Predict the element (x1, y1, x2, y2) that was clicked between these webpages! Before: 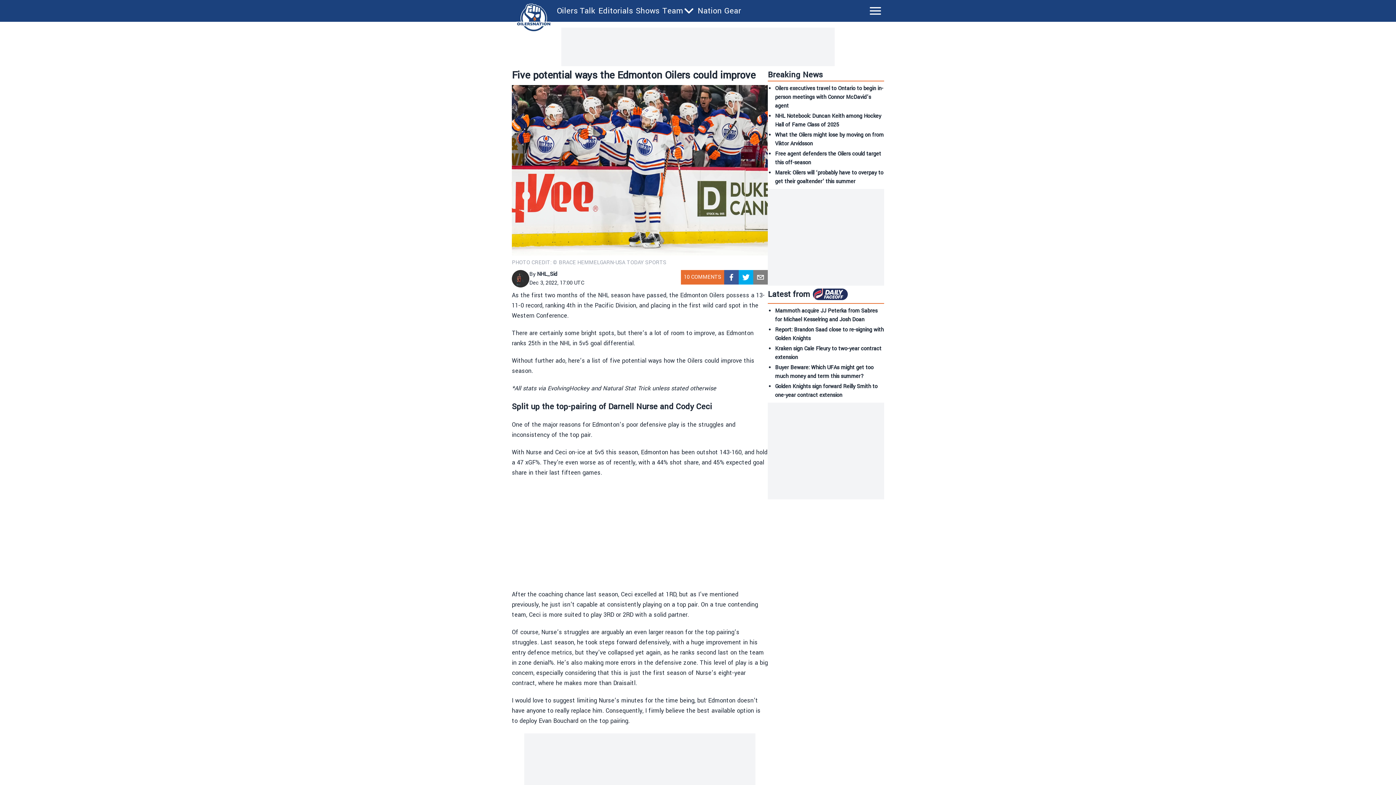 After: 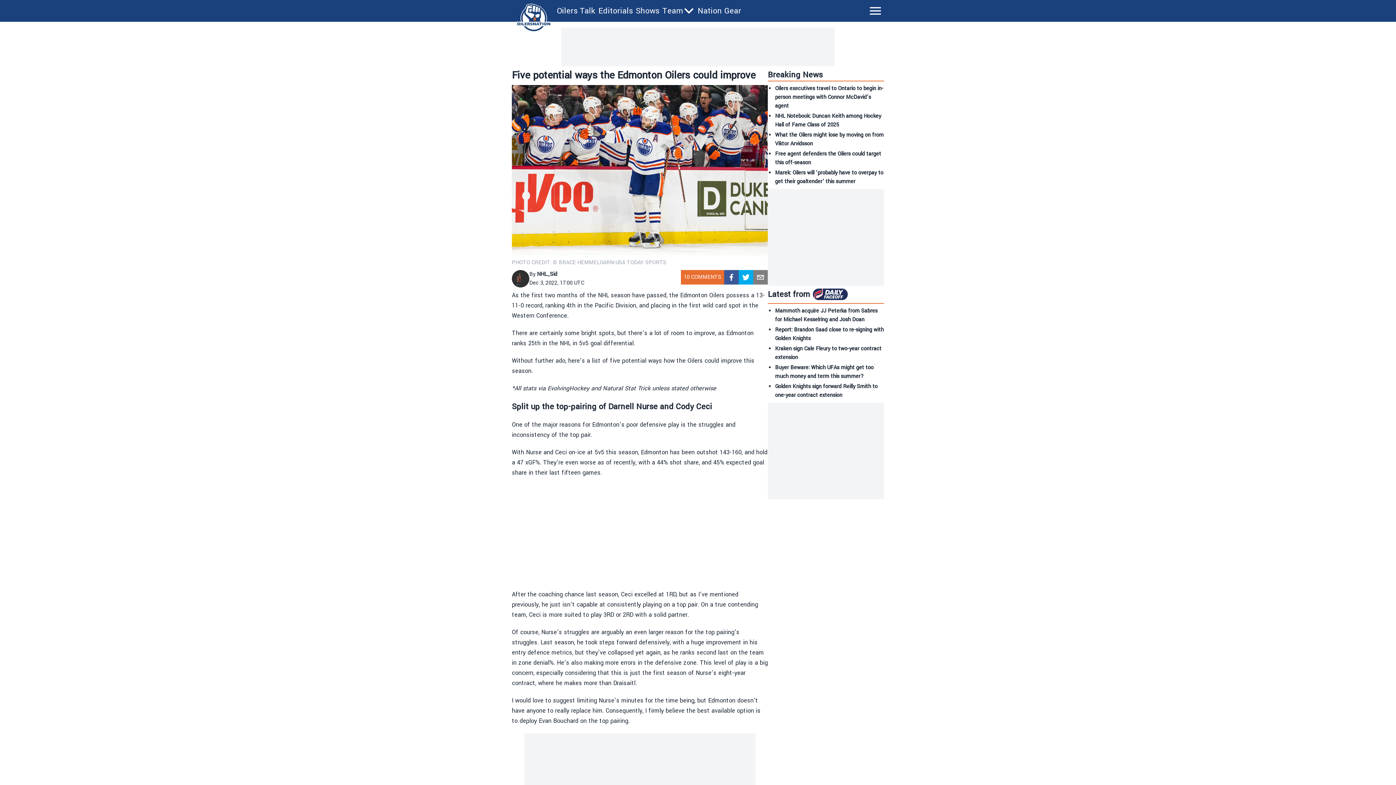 Action: label: email bbox: (753, 270, 768, 284)